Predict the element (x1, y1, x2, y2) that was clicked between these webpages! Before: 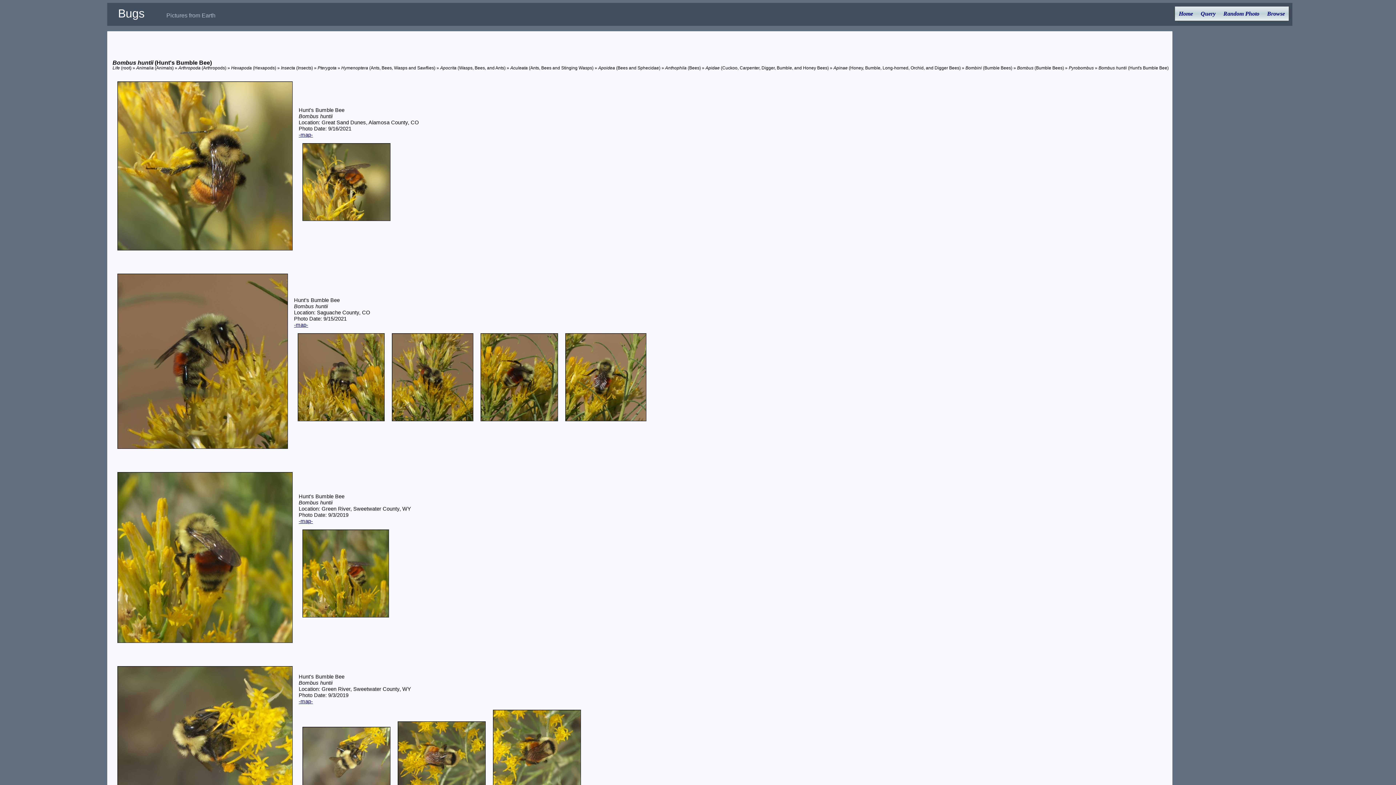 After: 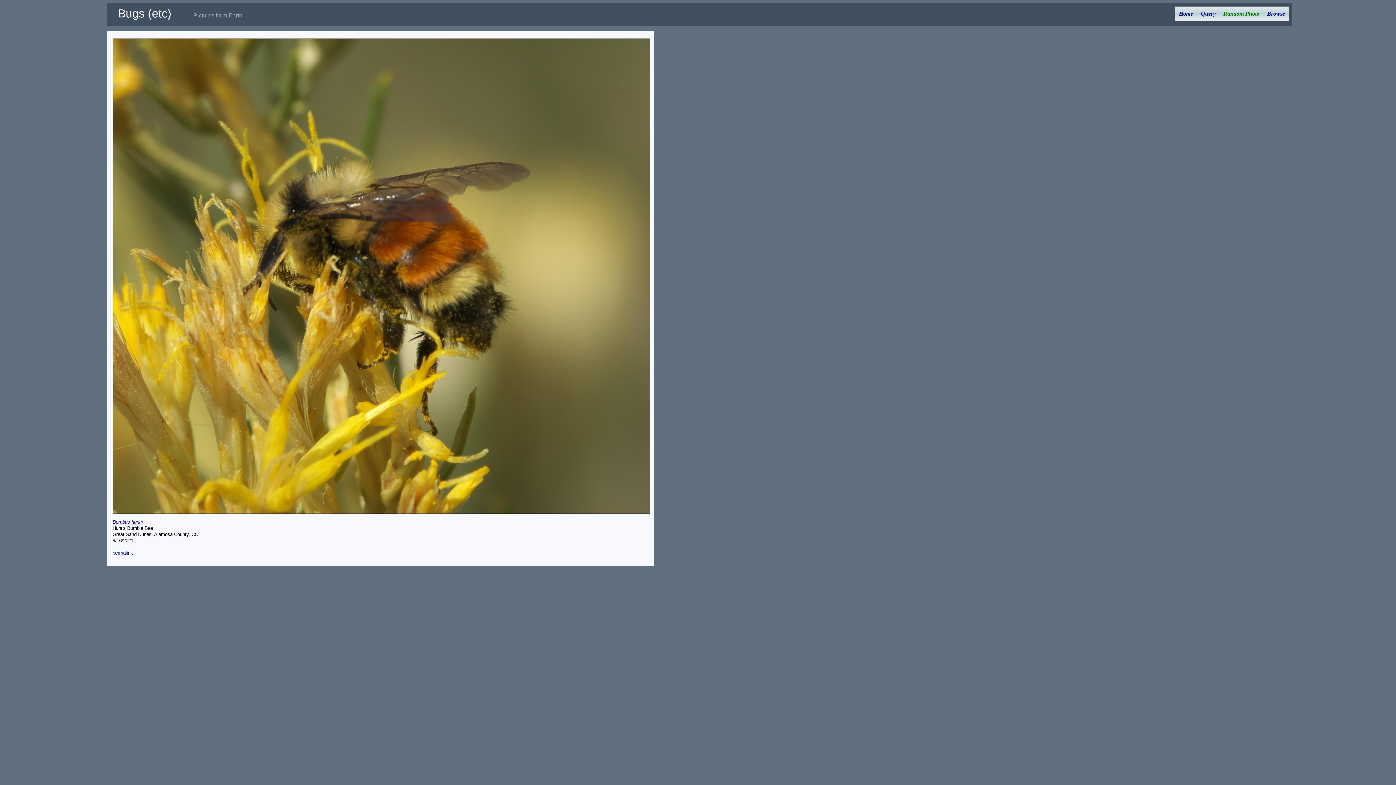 Action: bbox: (298, 220, 394, 225)